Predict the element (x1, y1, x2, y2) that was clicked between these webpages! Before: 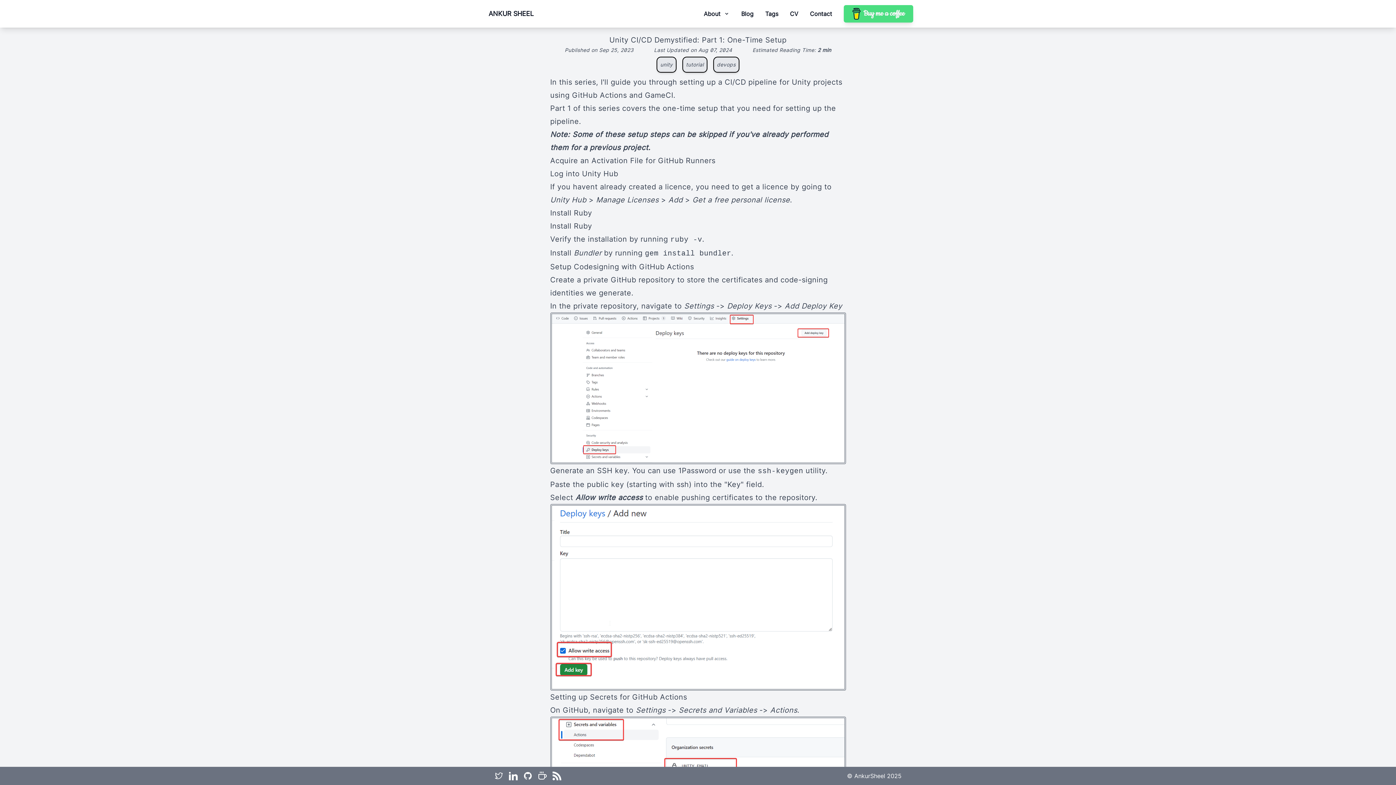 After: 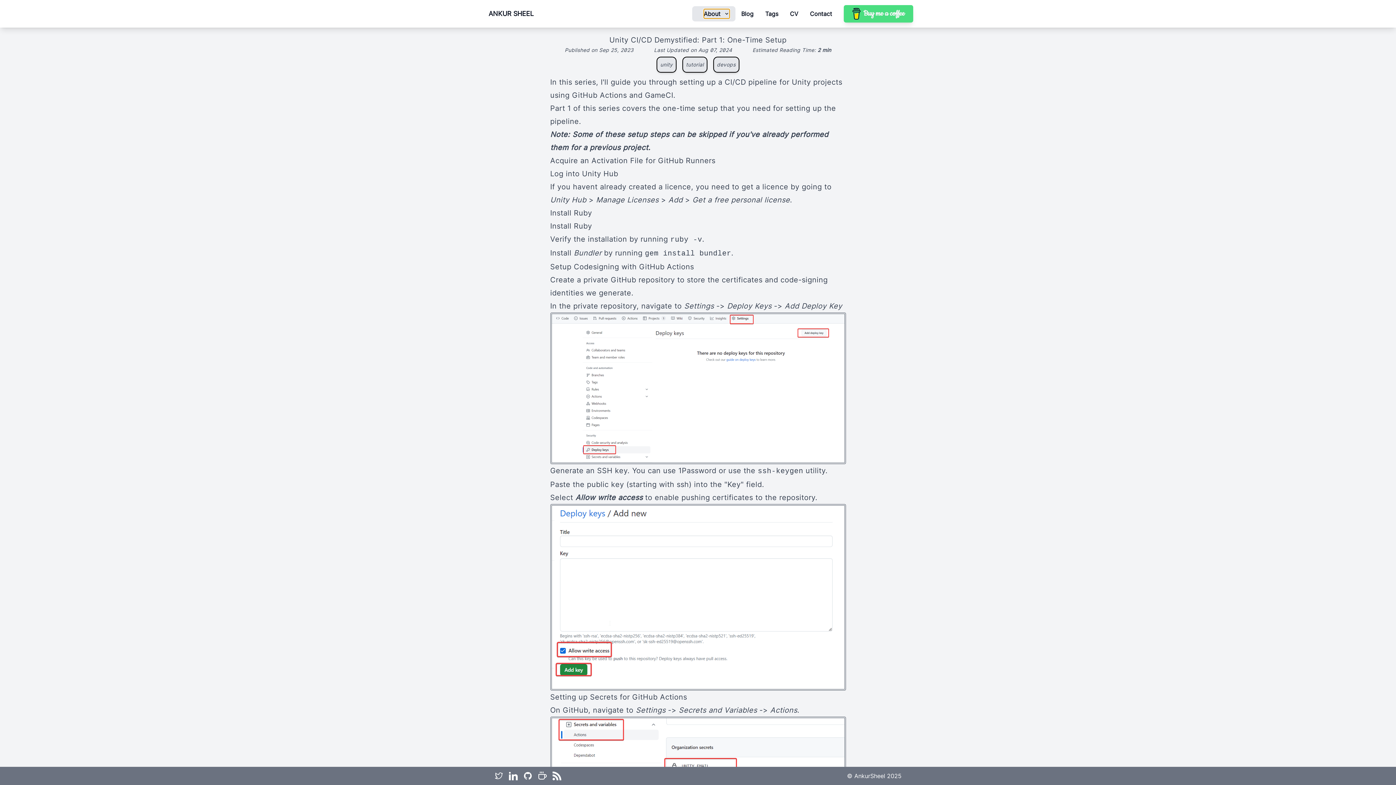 Action: bbox: (703, 9, 729, 18) label: About 